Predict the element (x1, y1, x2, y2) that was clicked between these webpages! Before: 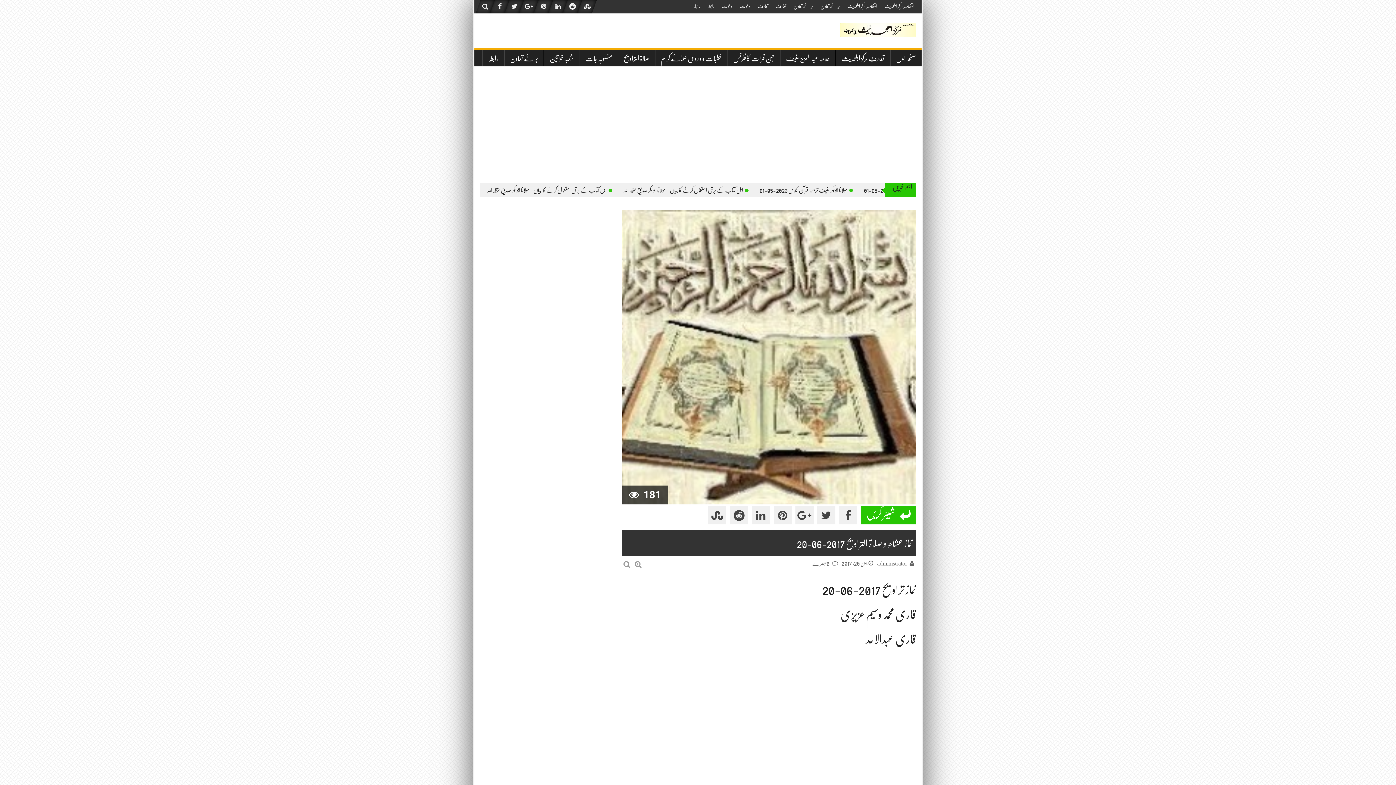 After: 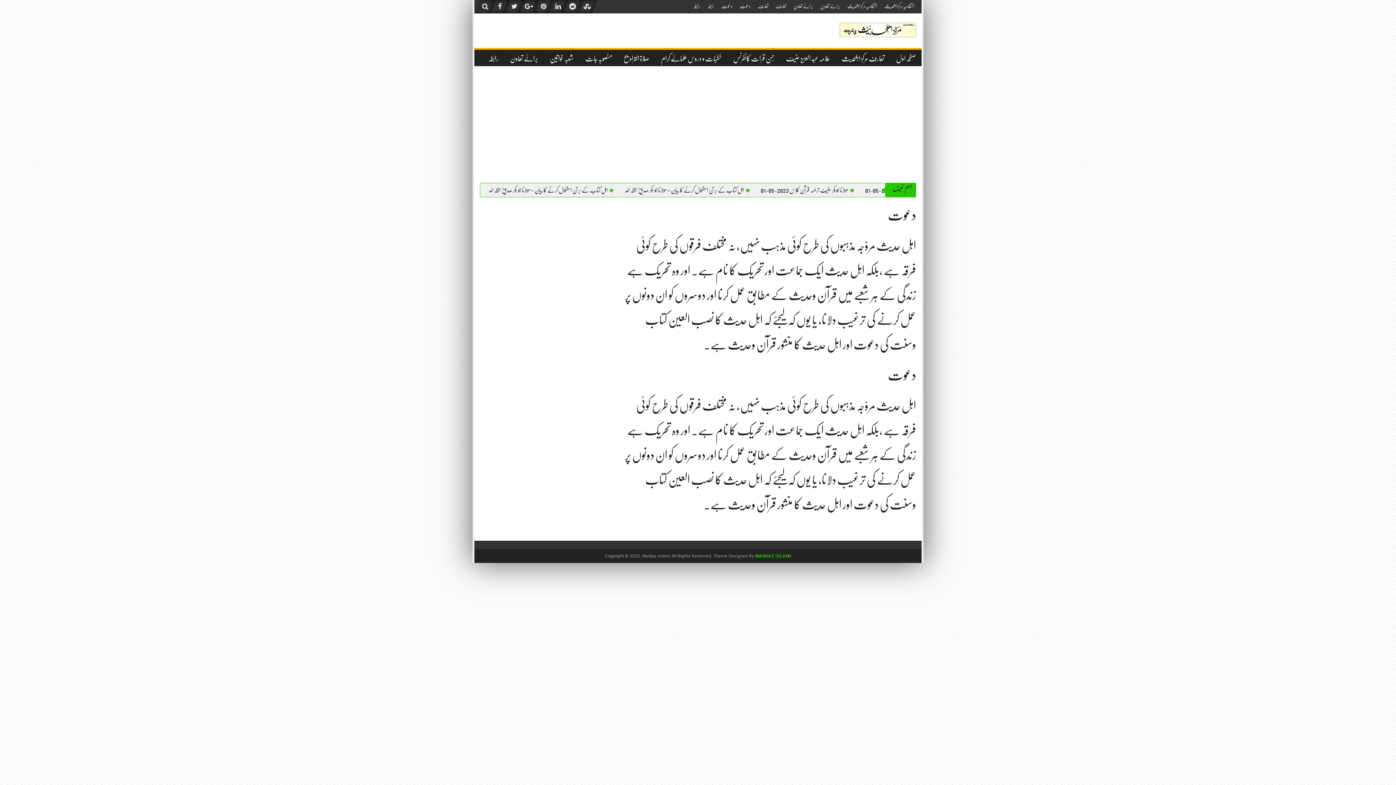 Action: label: دعوت bbox: (720, 0, 734, 12)